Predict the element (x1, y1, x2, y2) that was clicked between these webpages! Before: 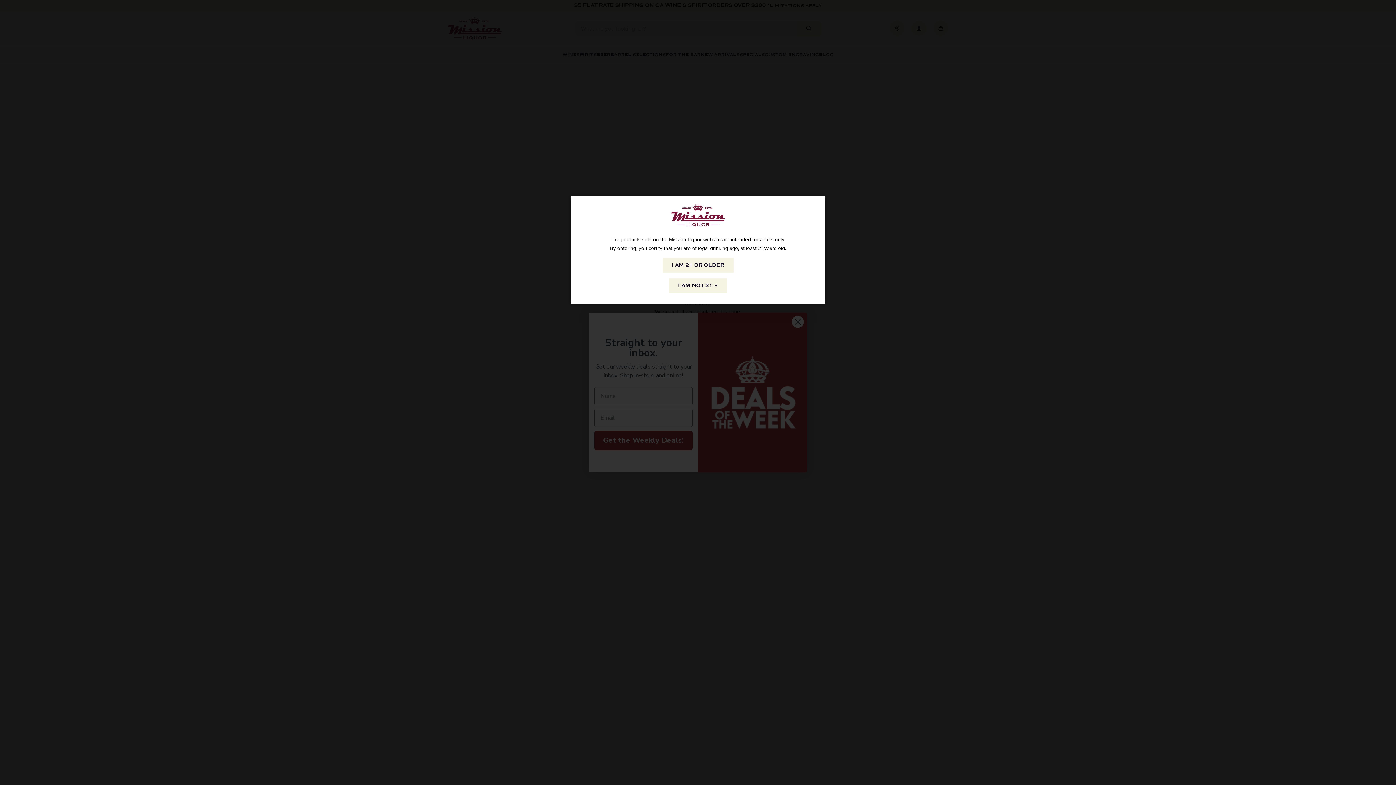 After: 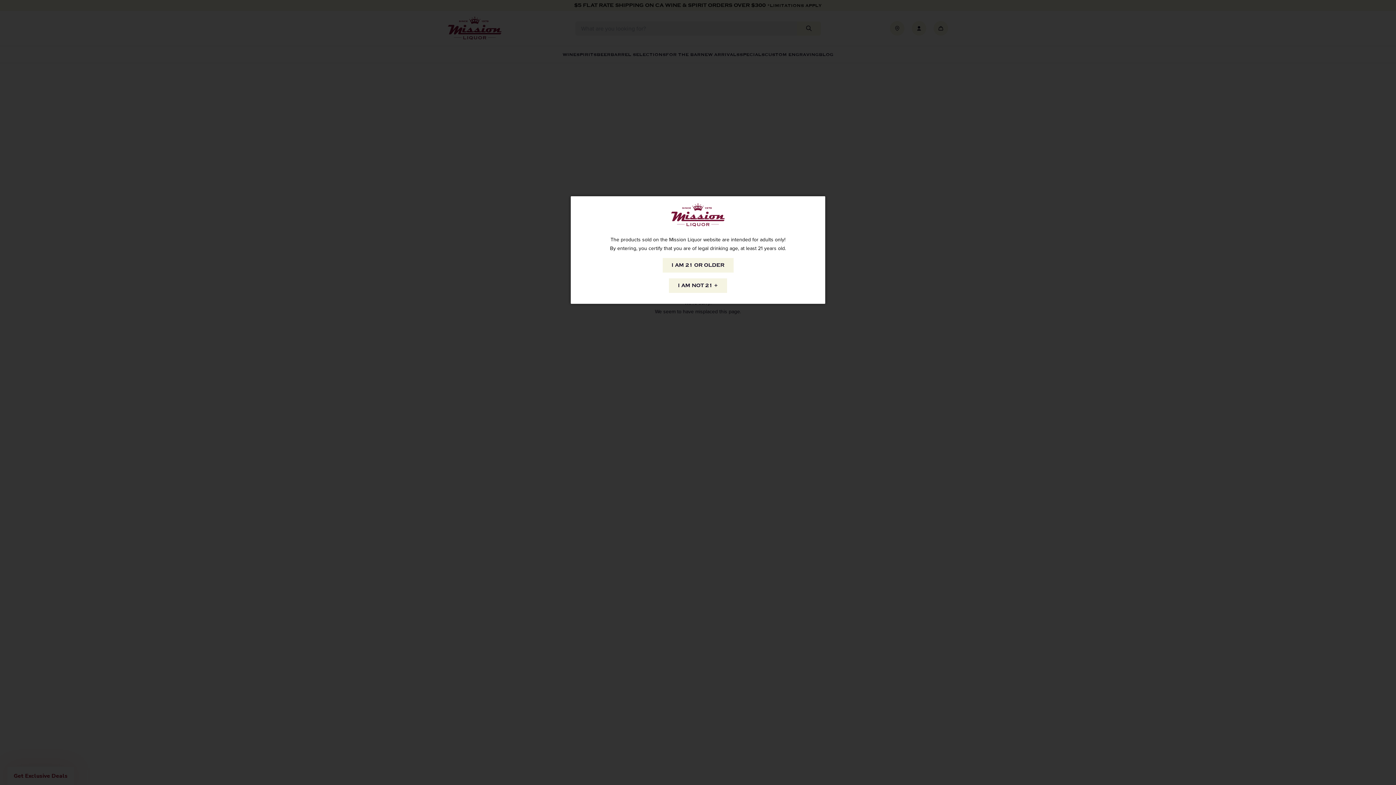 Action: bbox: (669, 278, 727, 293) label: I AM NOT 21 +